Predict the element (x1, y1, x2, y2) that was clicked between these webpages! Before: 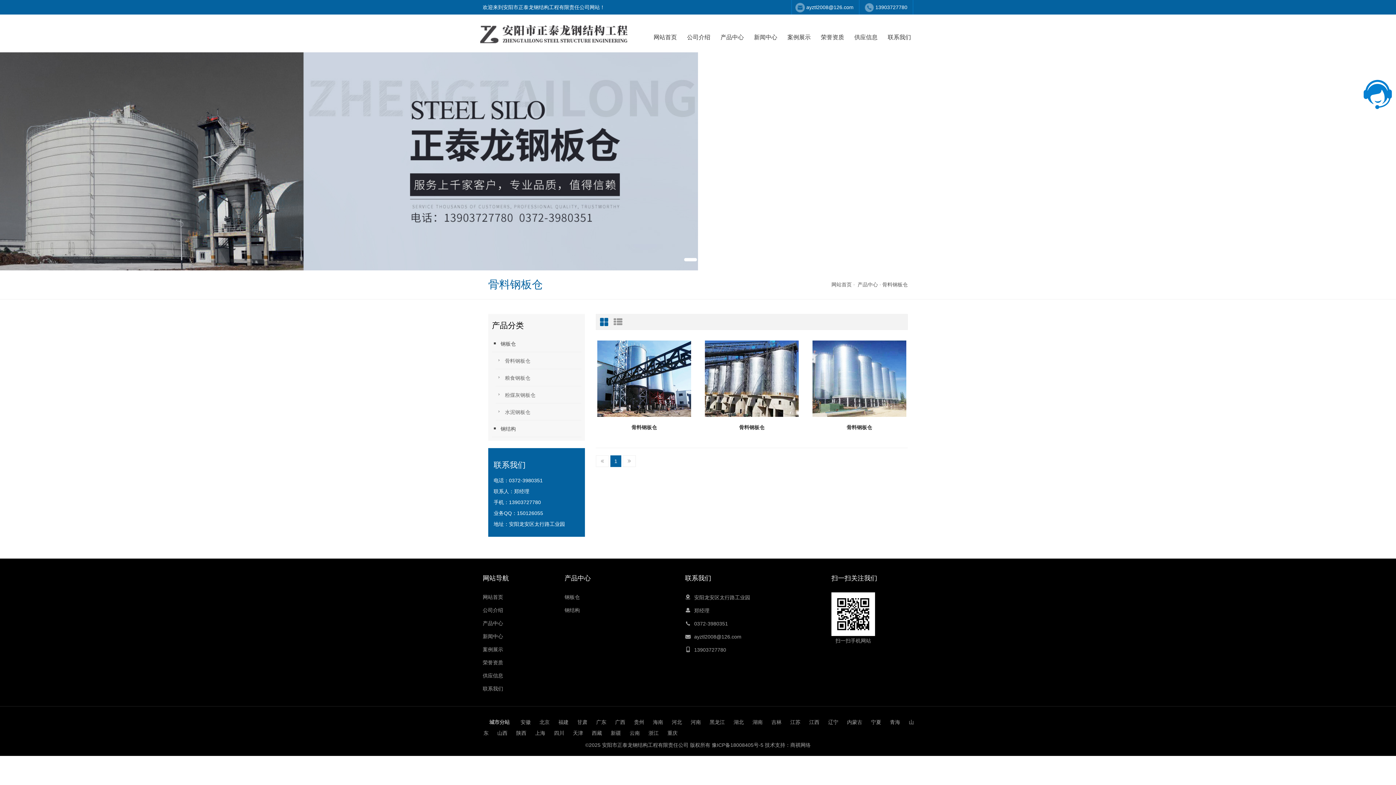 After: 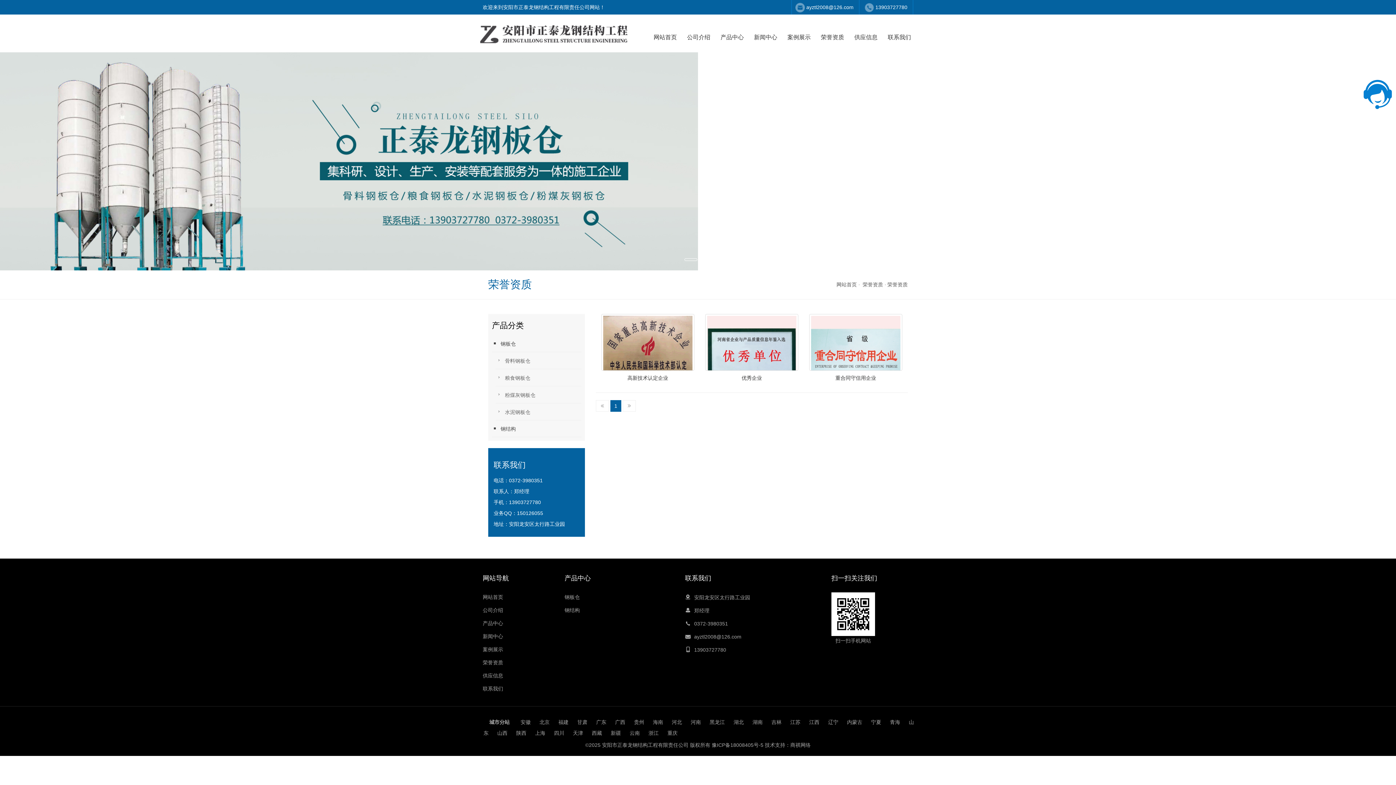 Action: label: 荣誉资质 bbox: (482, 660, 503, 665)